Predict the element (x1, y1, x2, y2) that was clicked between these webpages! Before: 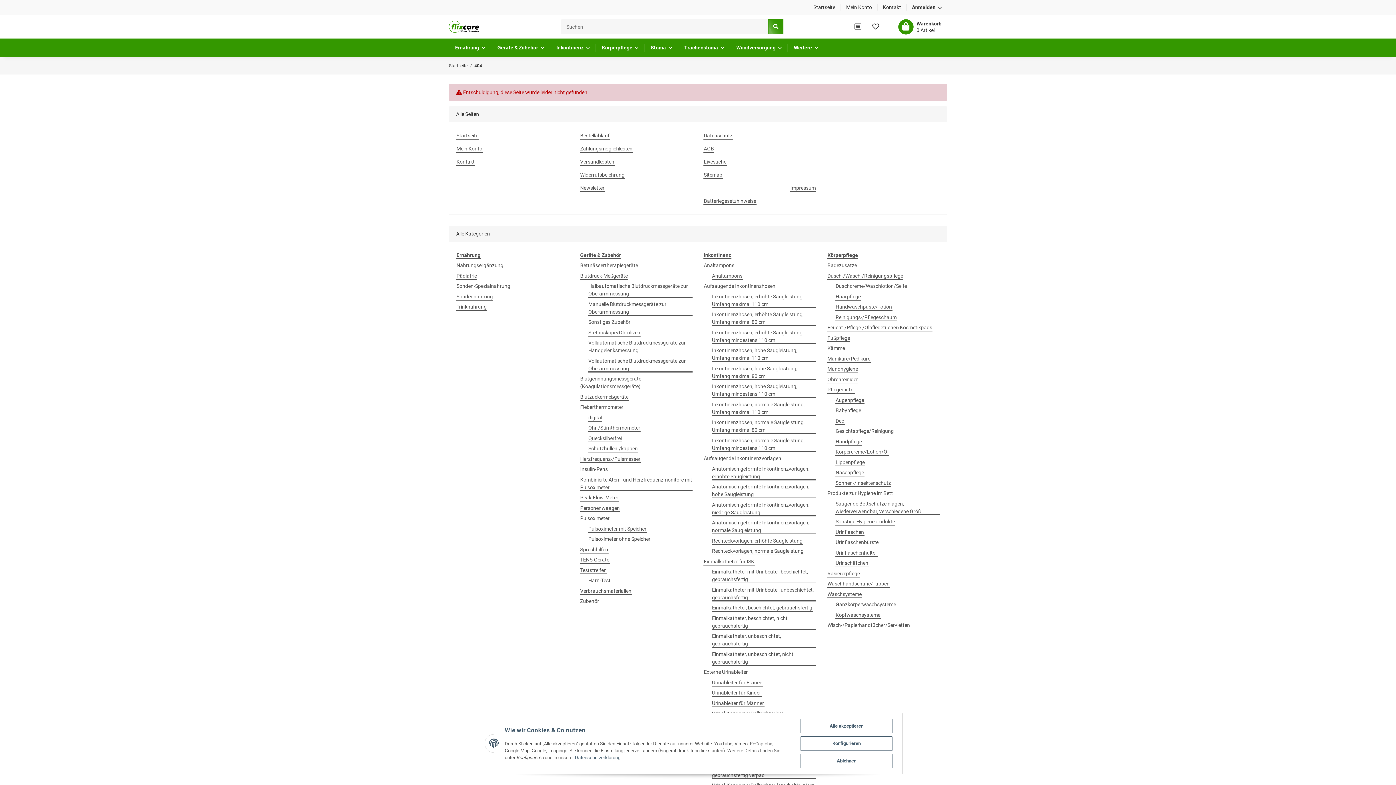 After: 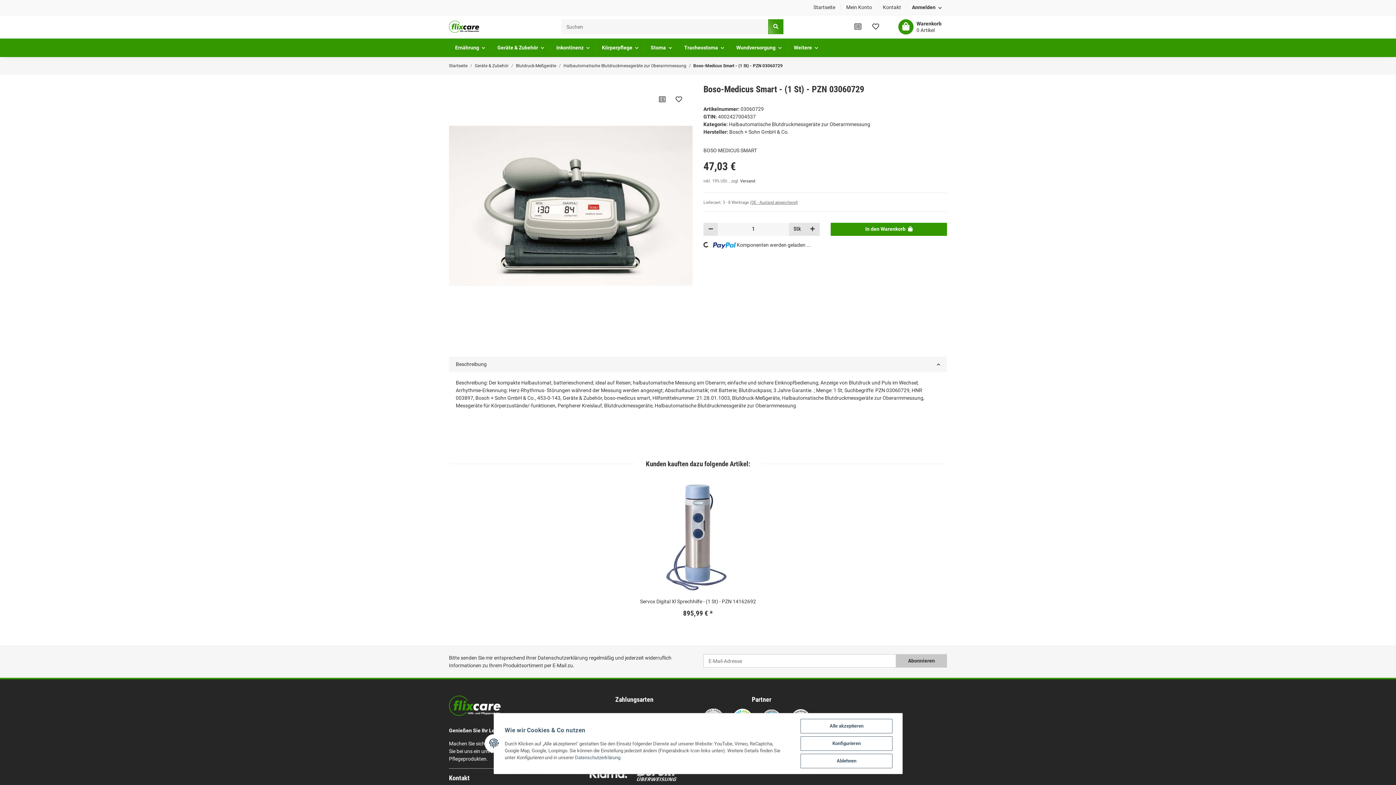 Action: bbox: (588, 282, 692, 297) label: Halbautomatische Blutdruckmessgeräte zur Oberarmmessung